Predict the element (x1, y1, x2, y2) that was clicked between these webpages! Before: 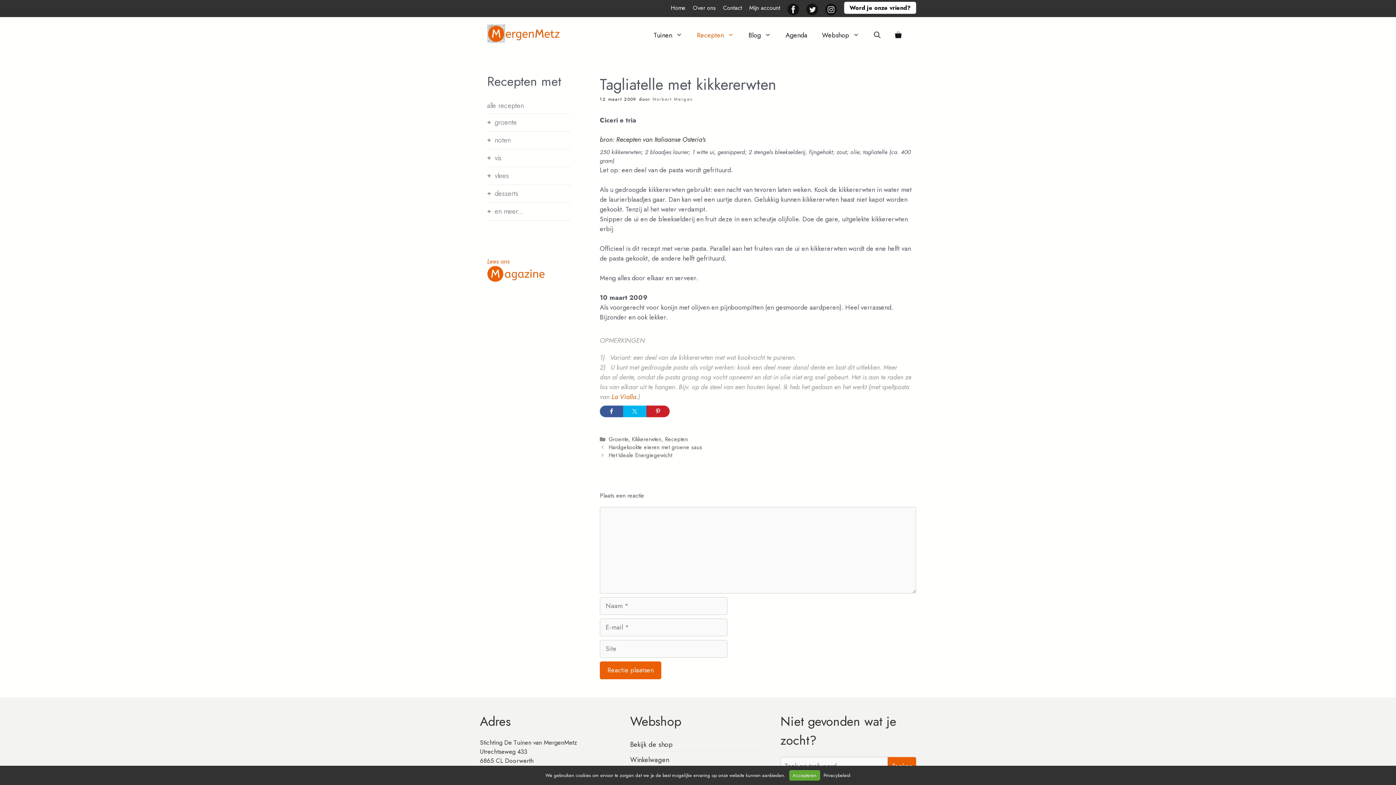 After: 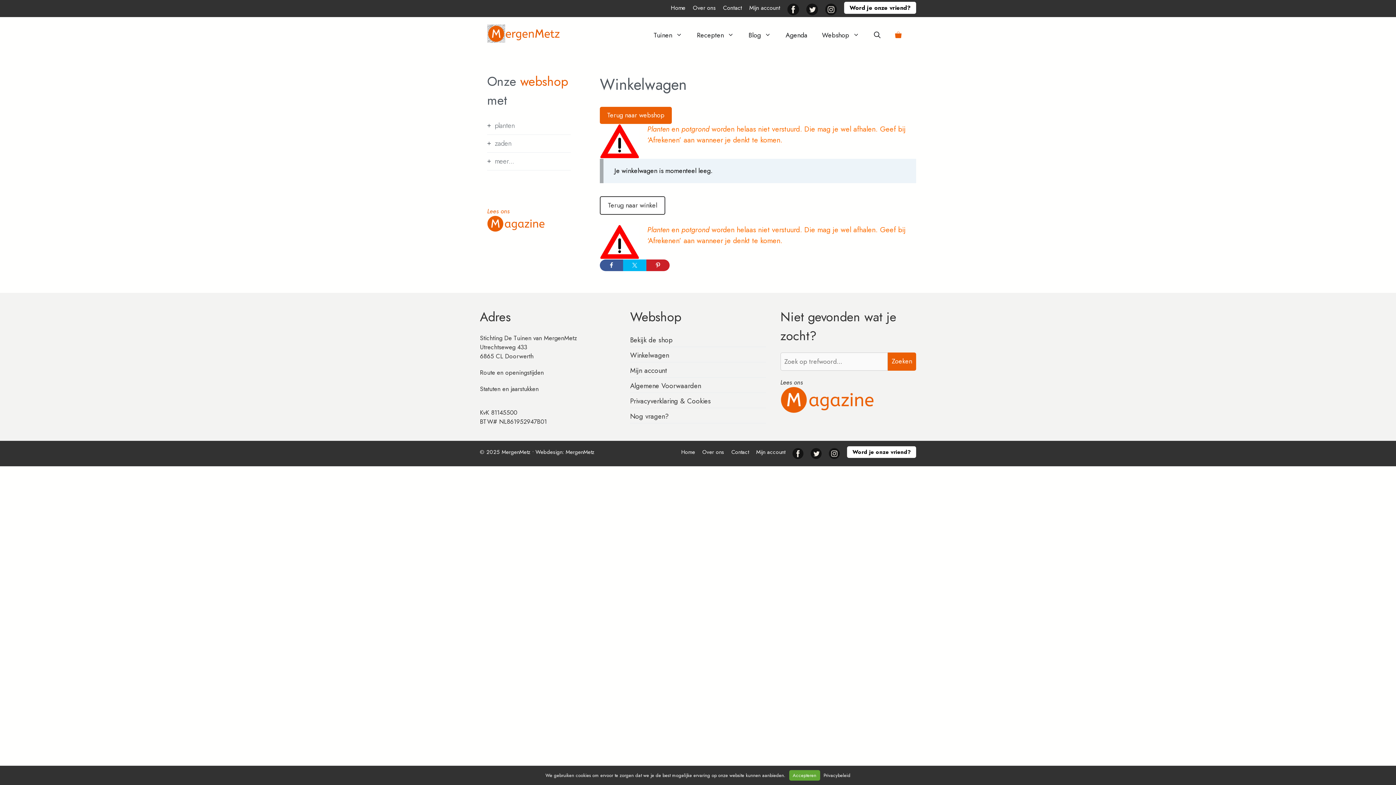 Action: label: Winkelwagen bbox: (630, 753, 766, 767)